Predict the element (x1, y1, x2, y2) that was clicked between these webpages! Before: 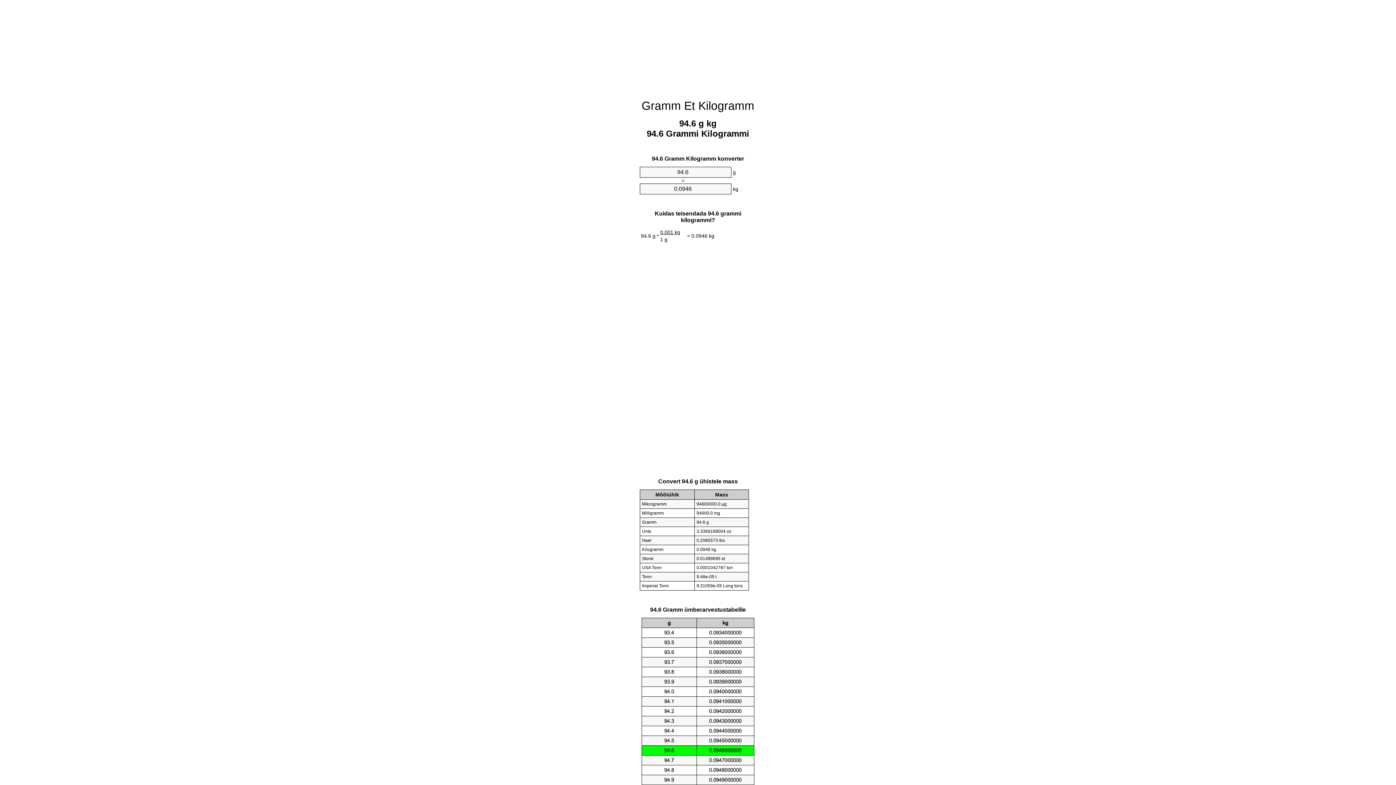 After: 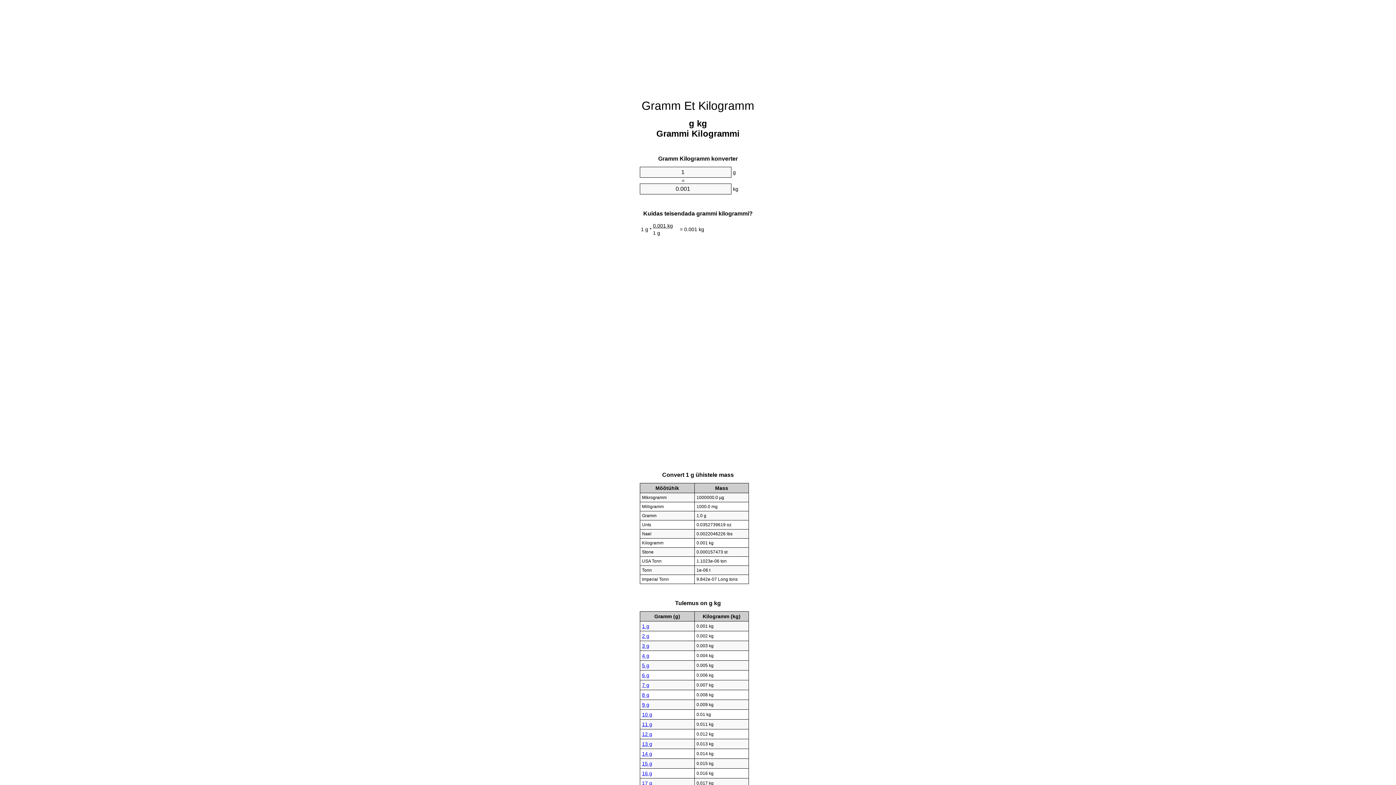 Action: label: Gramm Et Kilogramm bbox: (641, 99, 754, 112)